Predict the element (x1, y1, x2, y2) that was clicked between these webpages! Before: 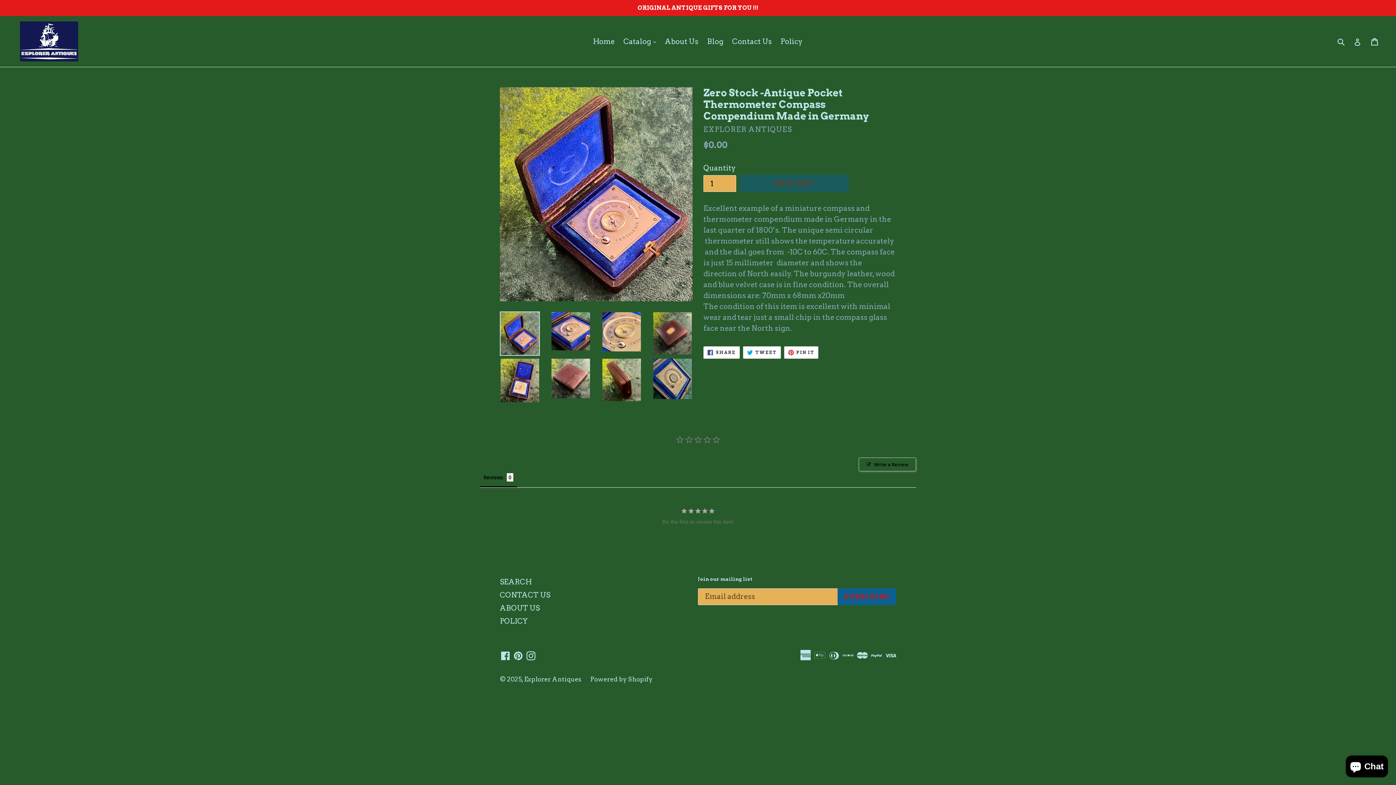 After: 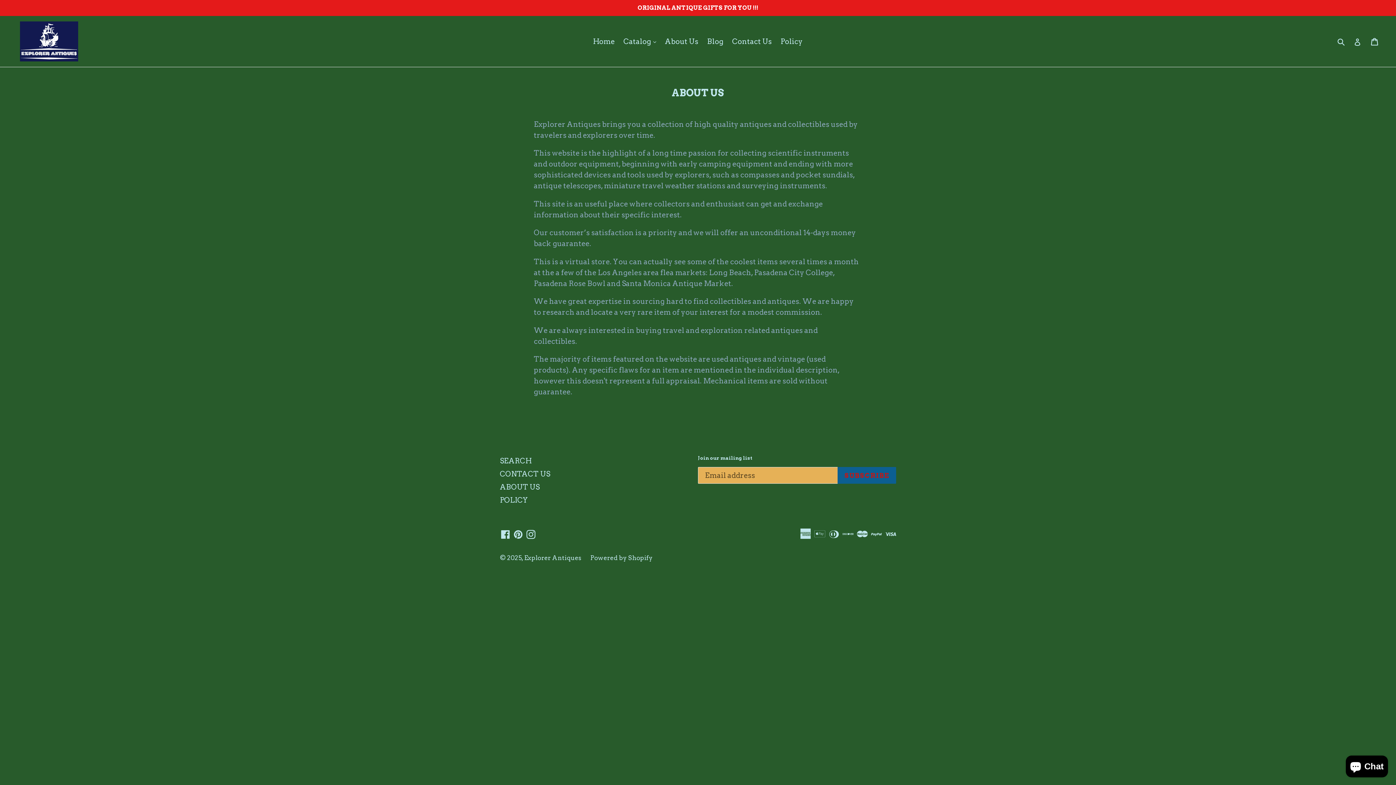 Action: bbox: (500, 604, 539, 612) label: ABOUT US